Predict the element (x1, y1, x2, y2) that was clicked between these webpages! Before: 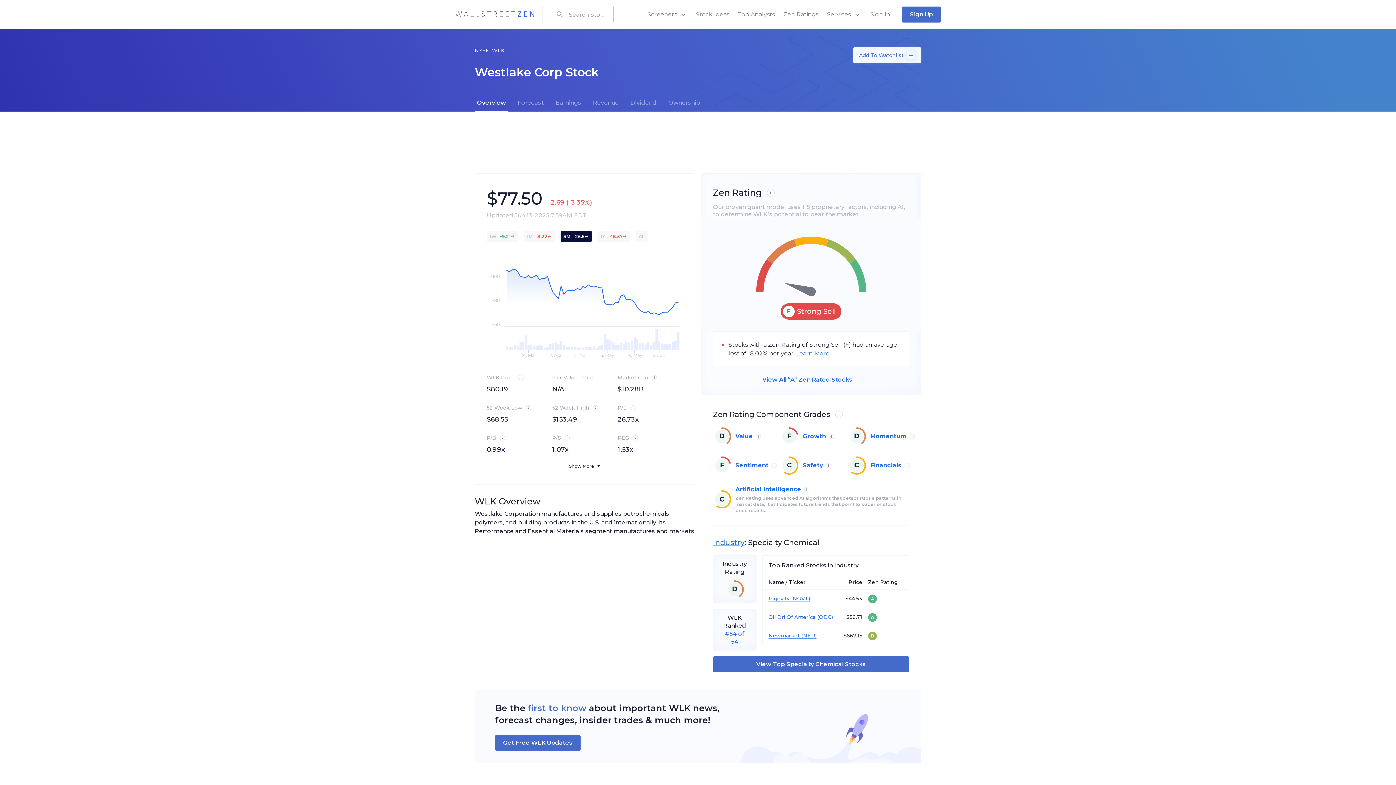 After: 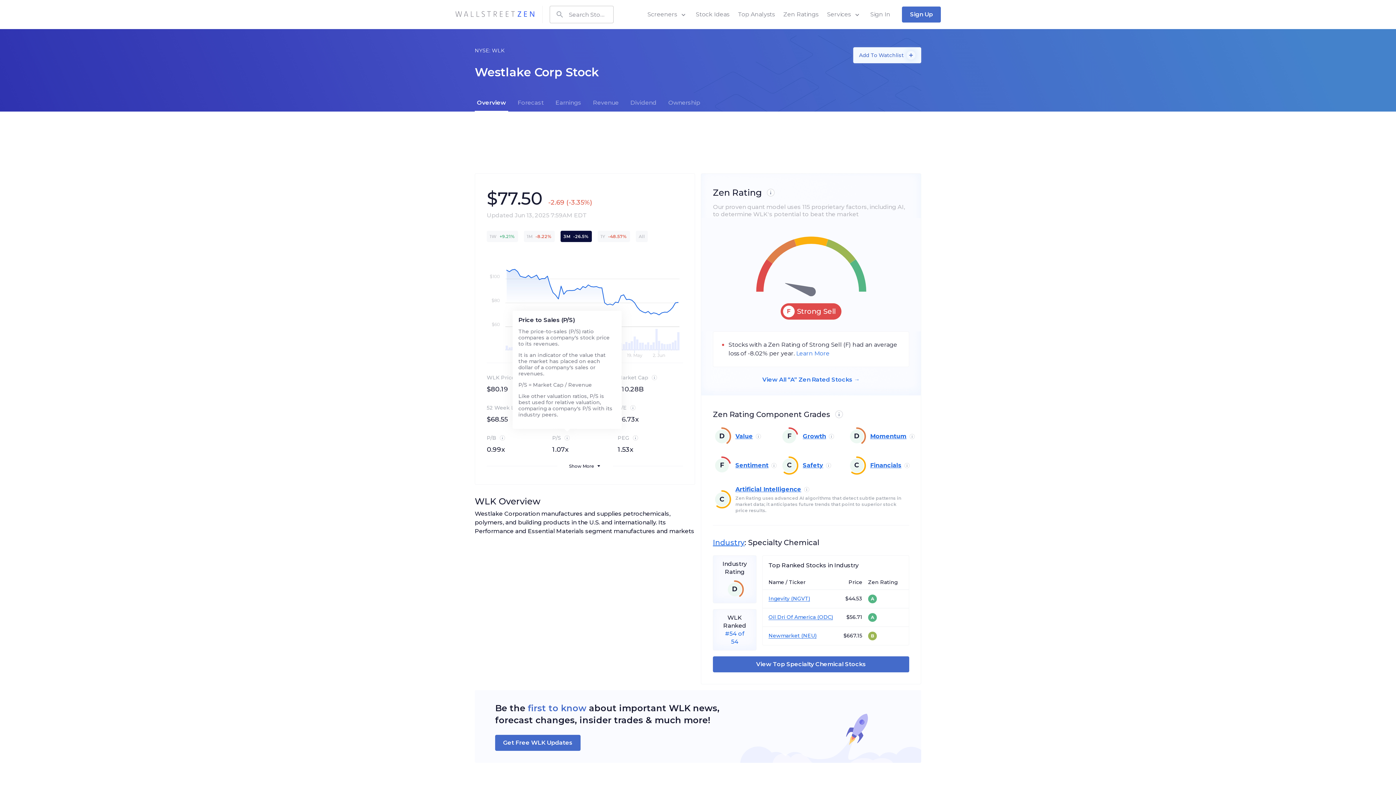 Action: bbox: (563, 434, 571, 442)